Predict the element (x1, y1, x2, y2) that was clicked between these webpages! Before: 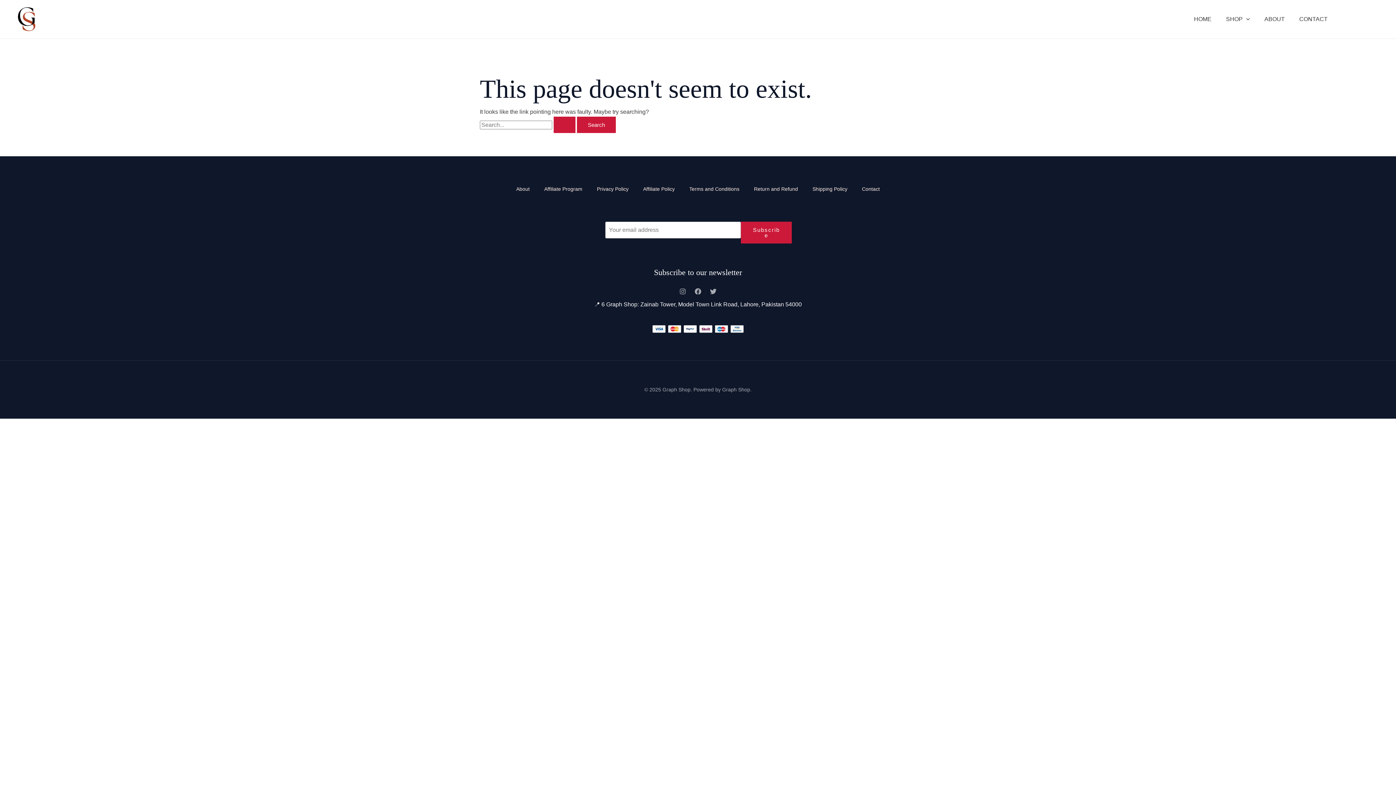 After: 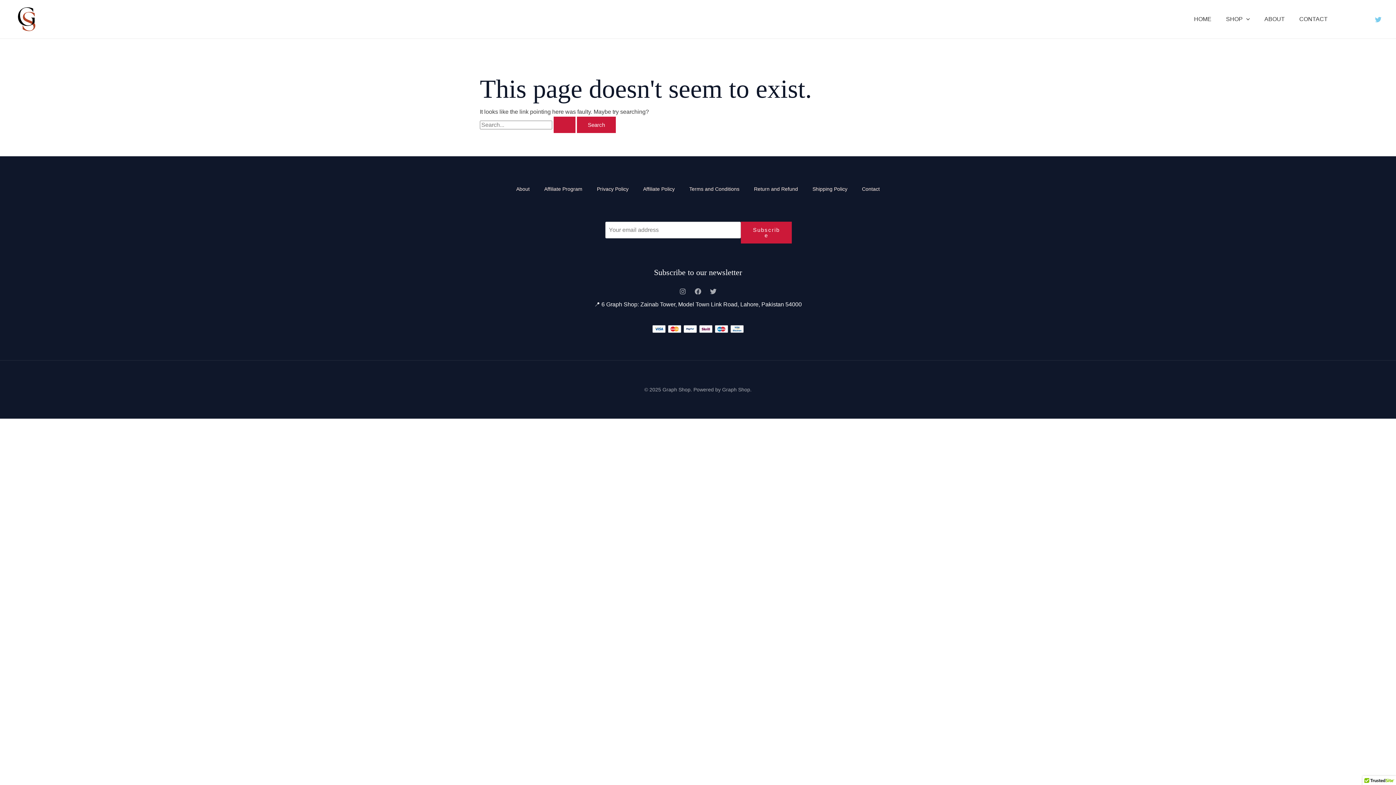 Action: label: Twitter bbox: (1375, 16, 1381, 22)